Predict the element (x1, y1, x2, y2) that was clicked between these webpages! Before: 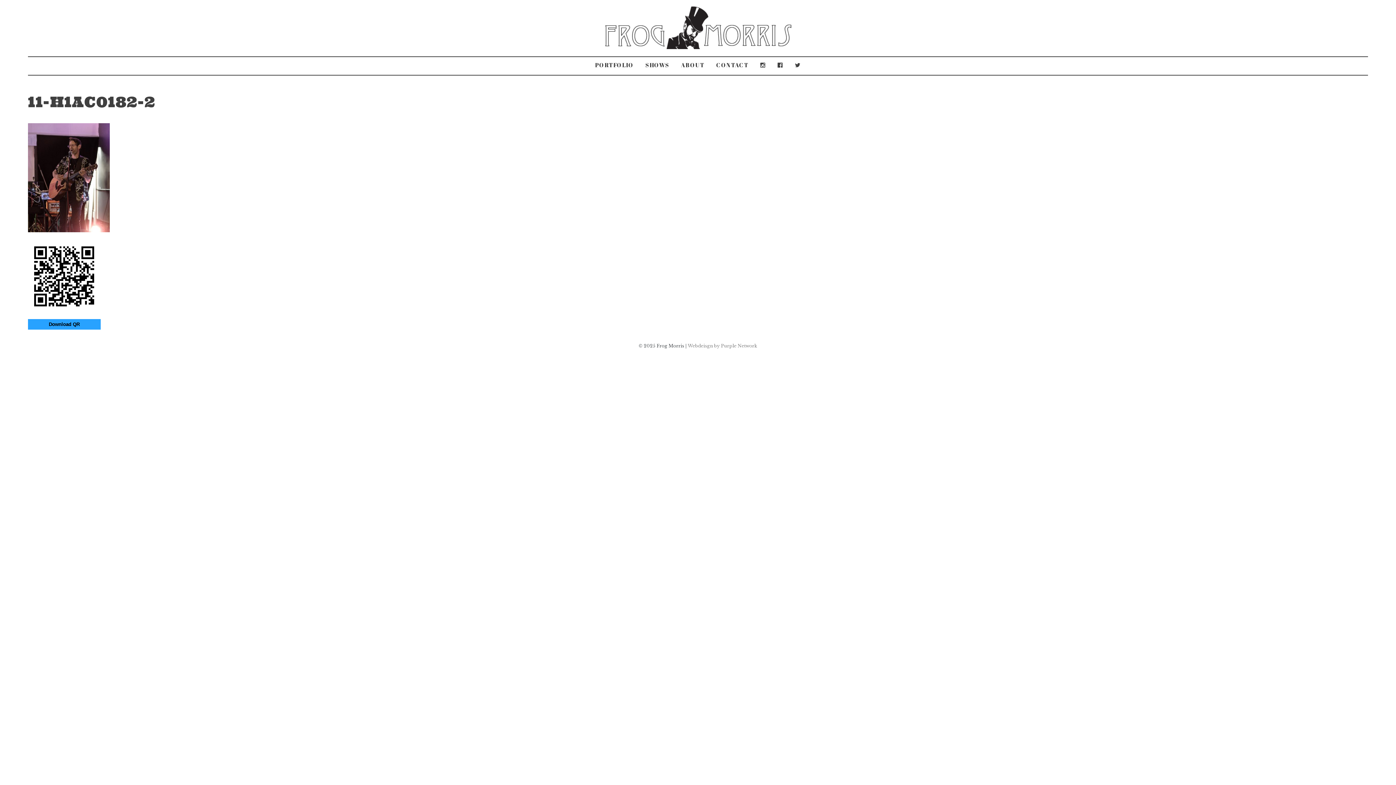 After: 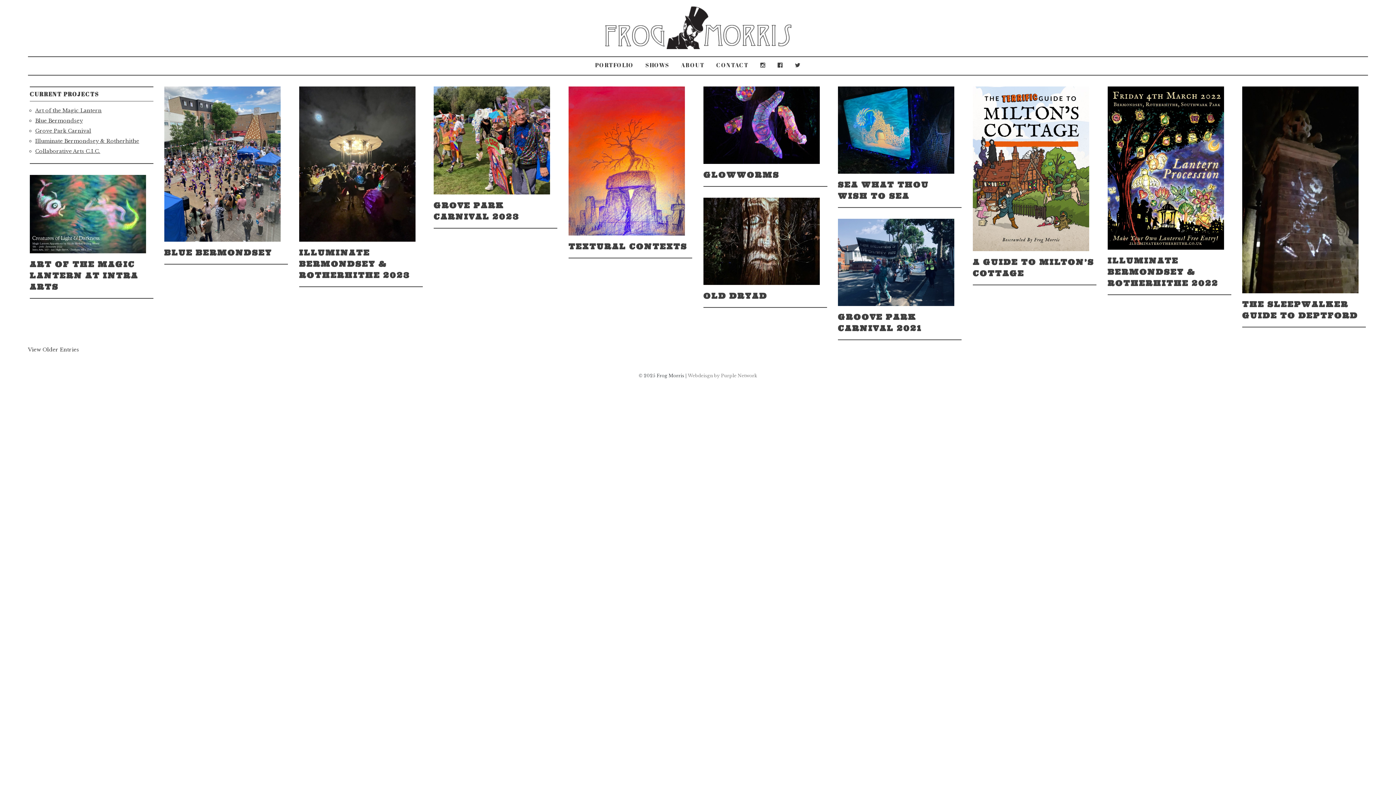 Action: bbox: (604, 44, 792, 50)